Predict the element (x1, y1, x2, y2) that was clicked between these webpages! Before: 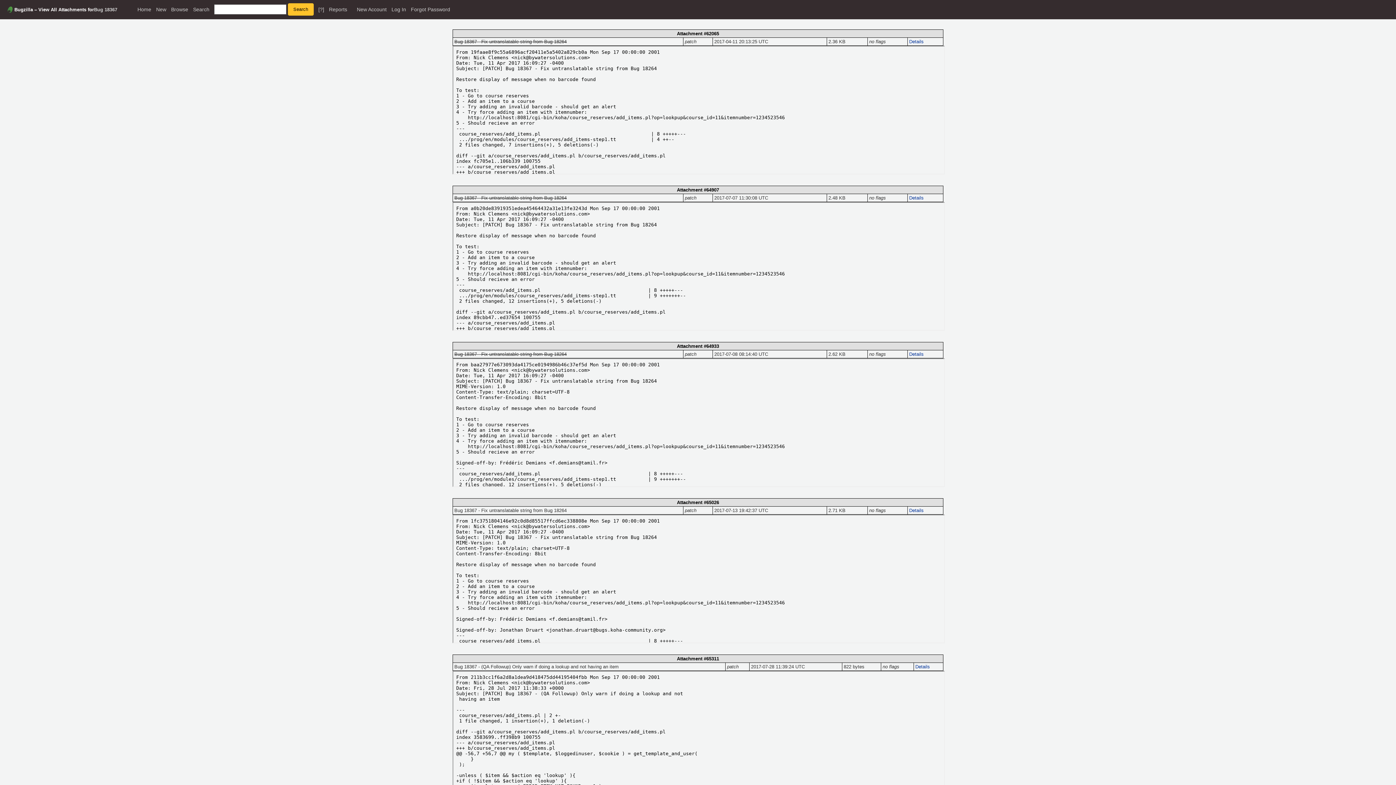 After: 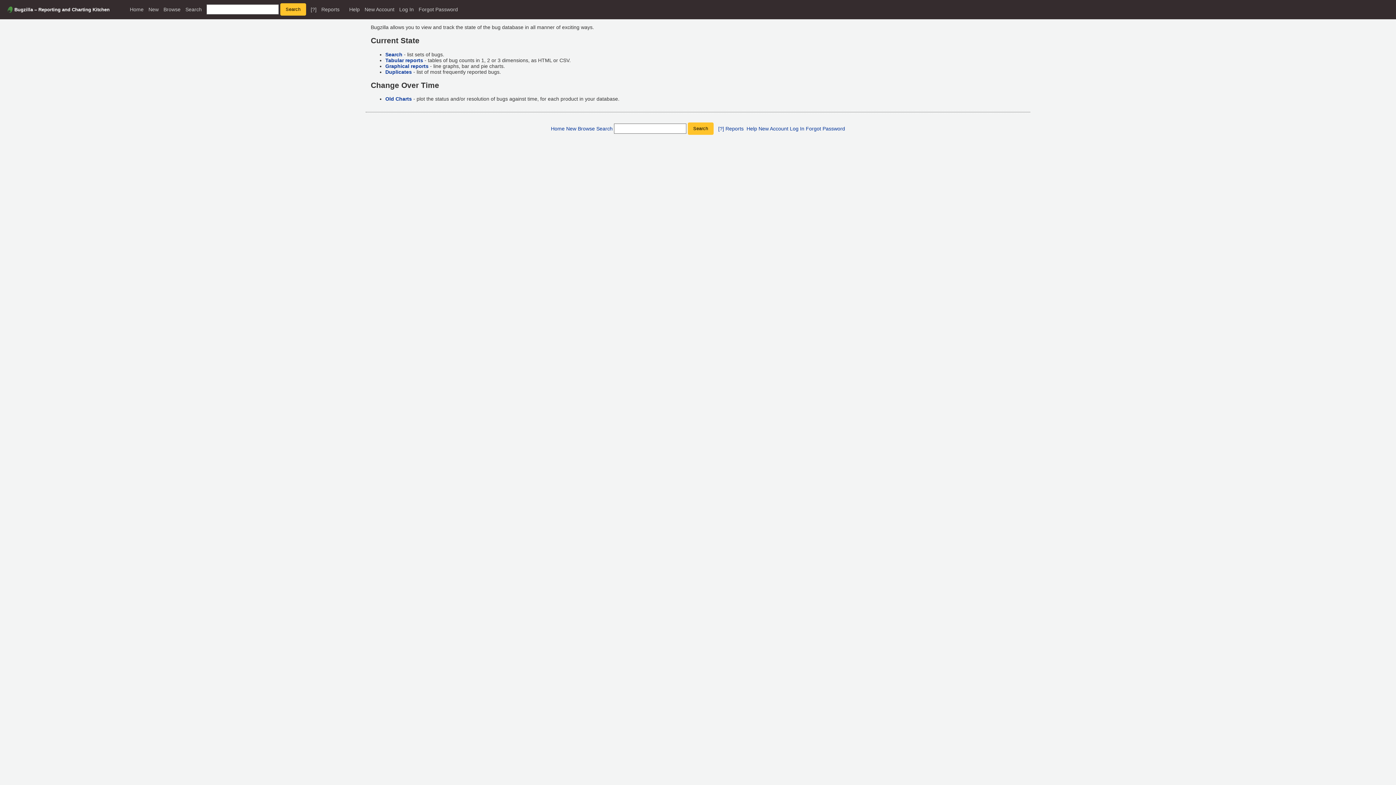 Action: bbox: (329, 6, 347, 12) label: Reports